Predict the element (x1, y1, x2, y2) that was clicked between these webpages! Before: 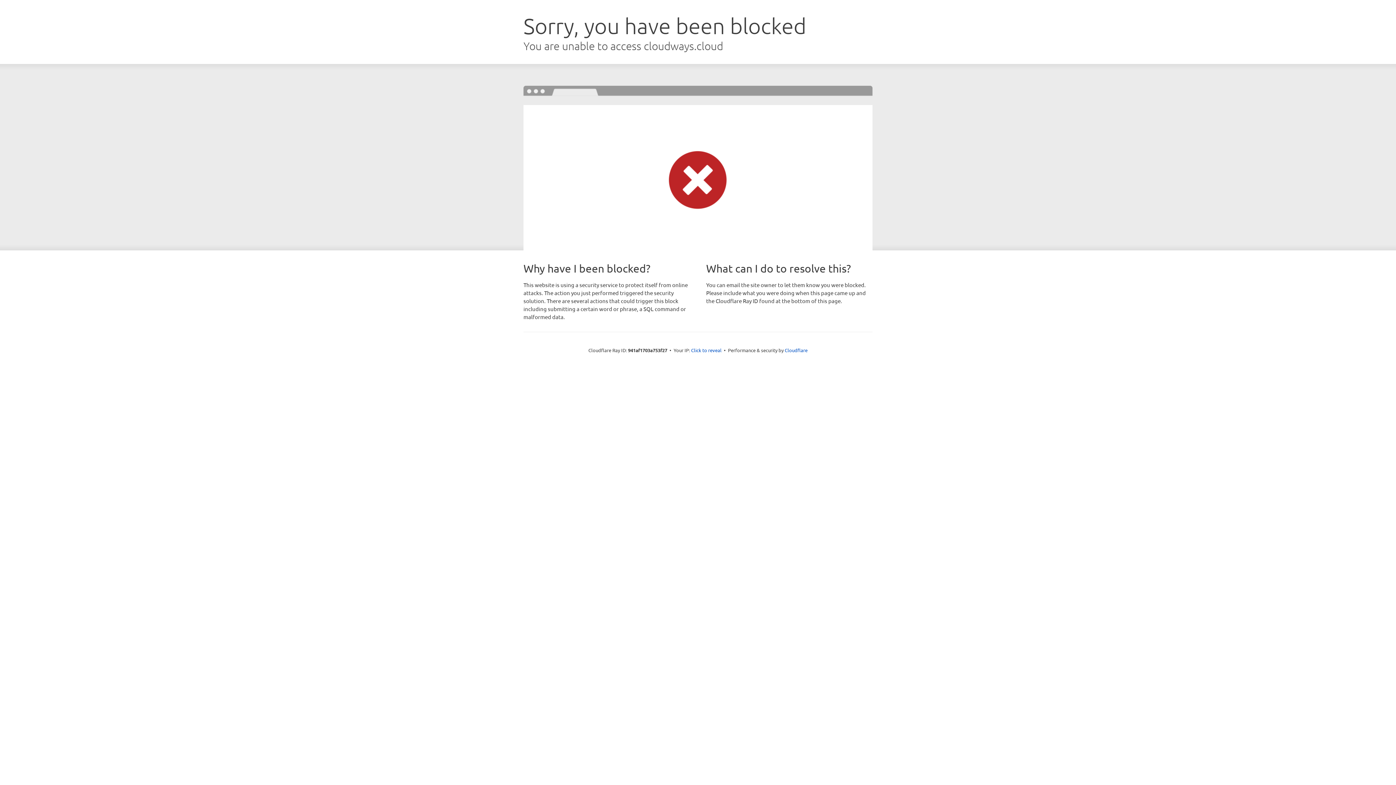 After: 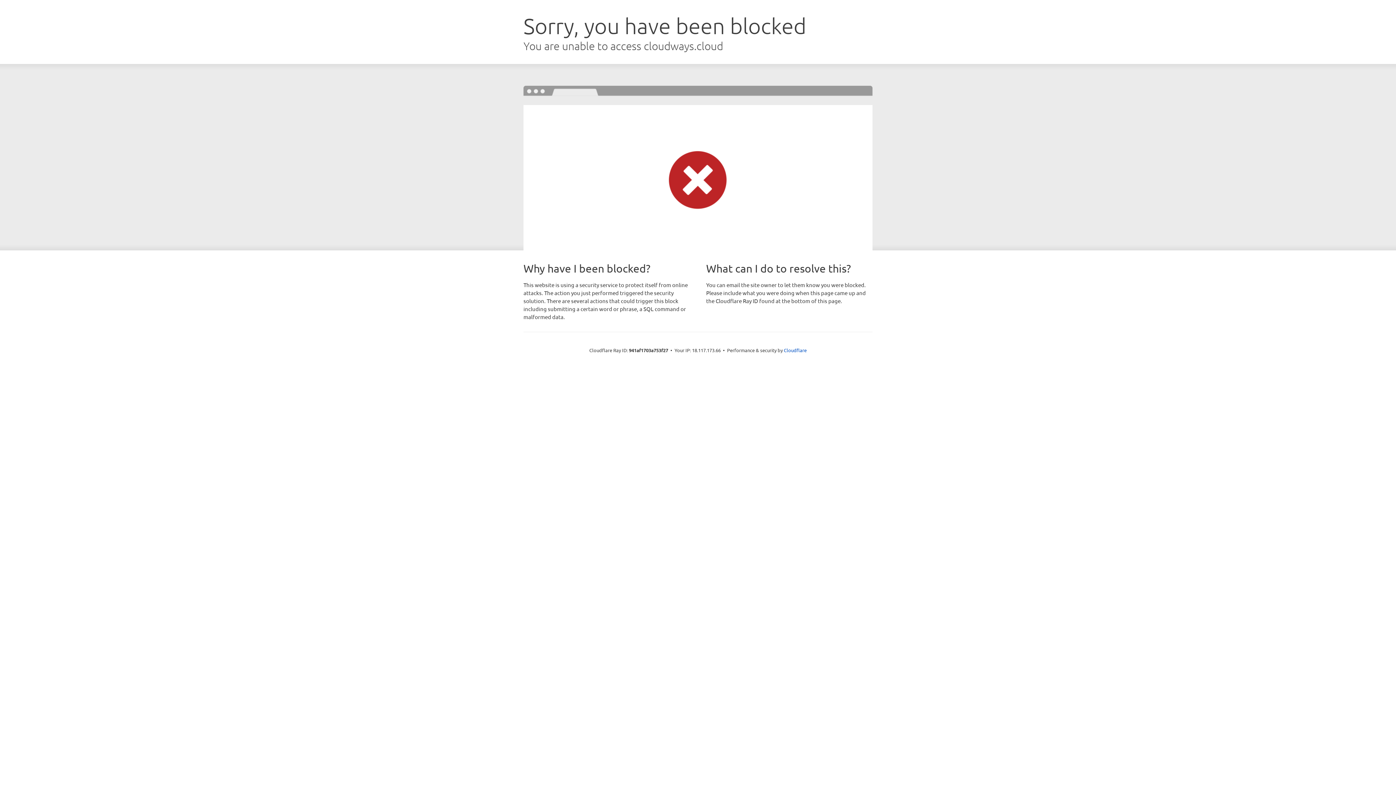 Action: bbox: (691, 346, 721, 353) label: Click to reveal